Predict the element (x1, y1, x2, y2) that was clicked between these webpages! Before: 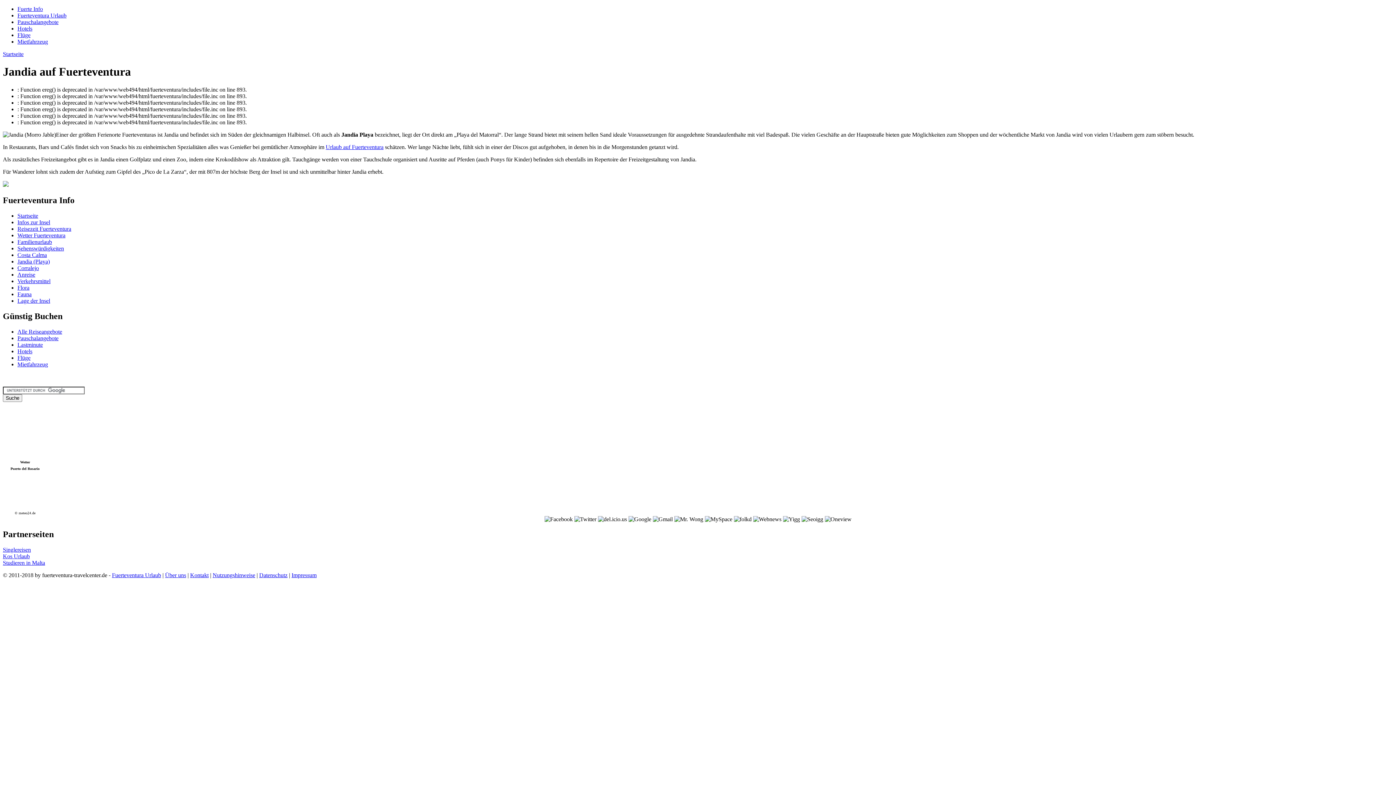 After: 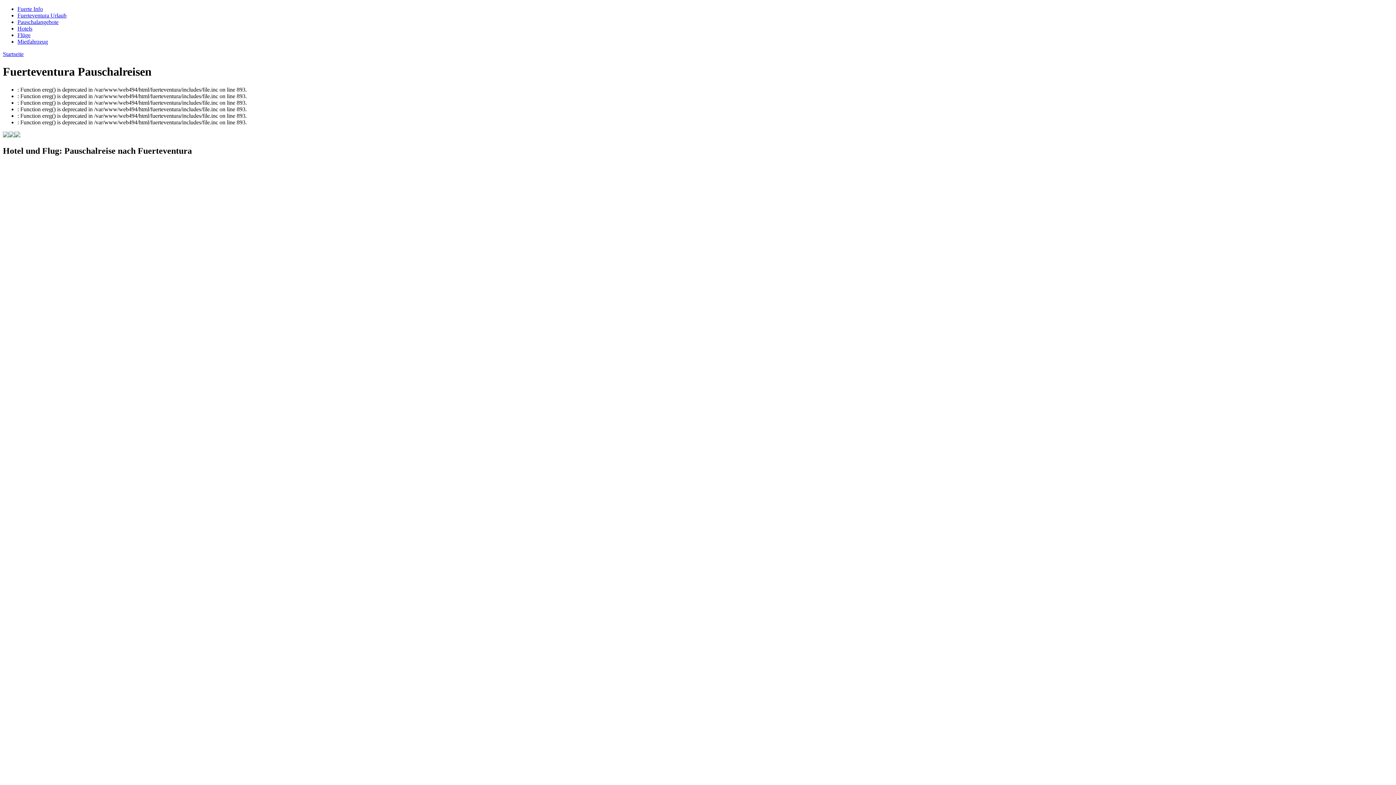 Action: label: Pauschalangebote bbox: (17, 18, 58, 25)